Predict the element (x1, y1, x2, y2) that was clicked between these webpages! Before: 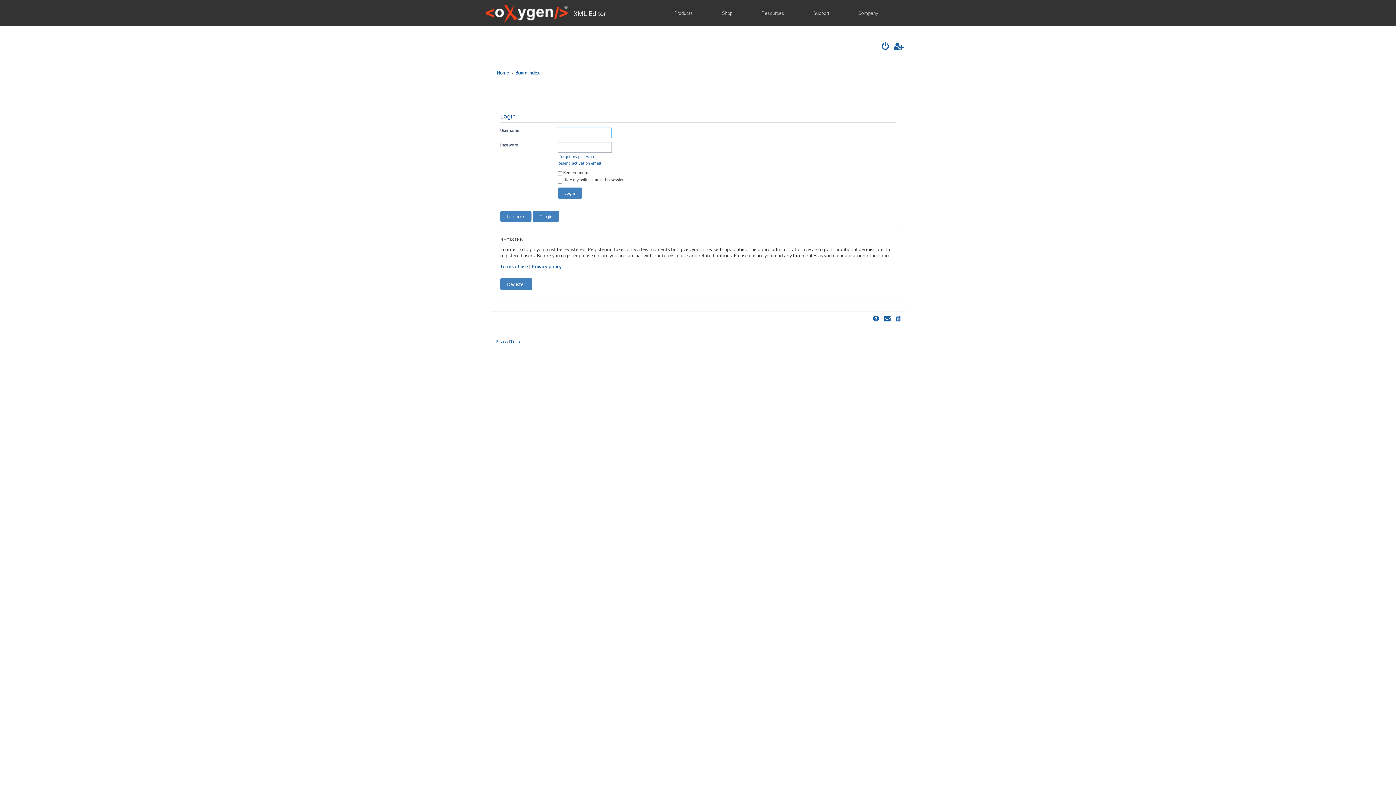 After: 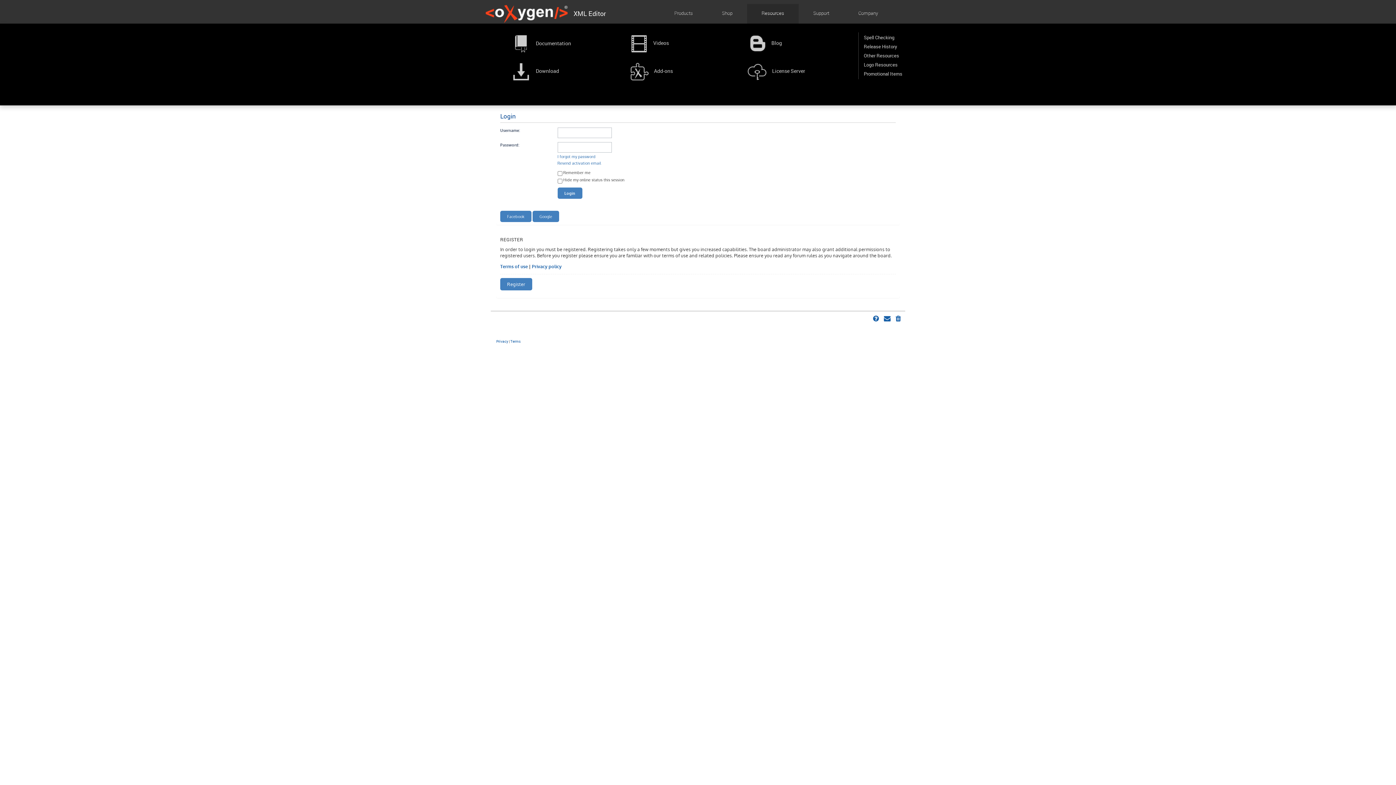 Action: label: Resources bbox: (756, 4, 789, 24)